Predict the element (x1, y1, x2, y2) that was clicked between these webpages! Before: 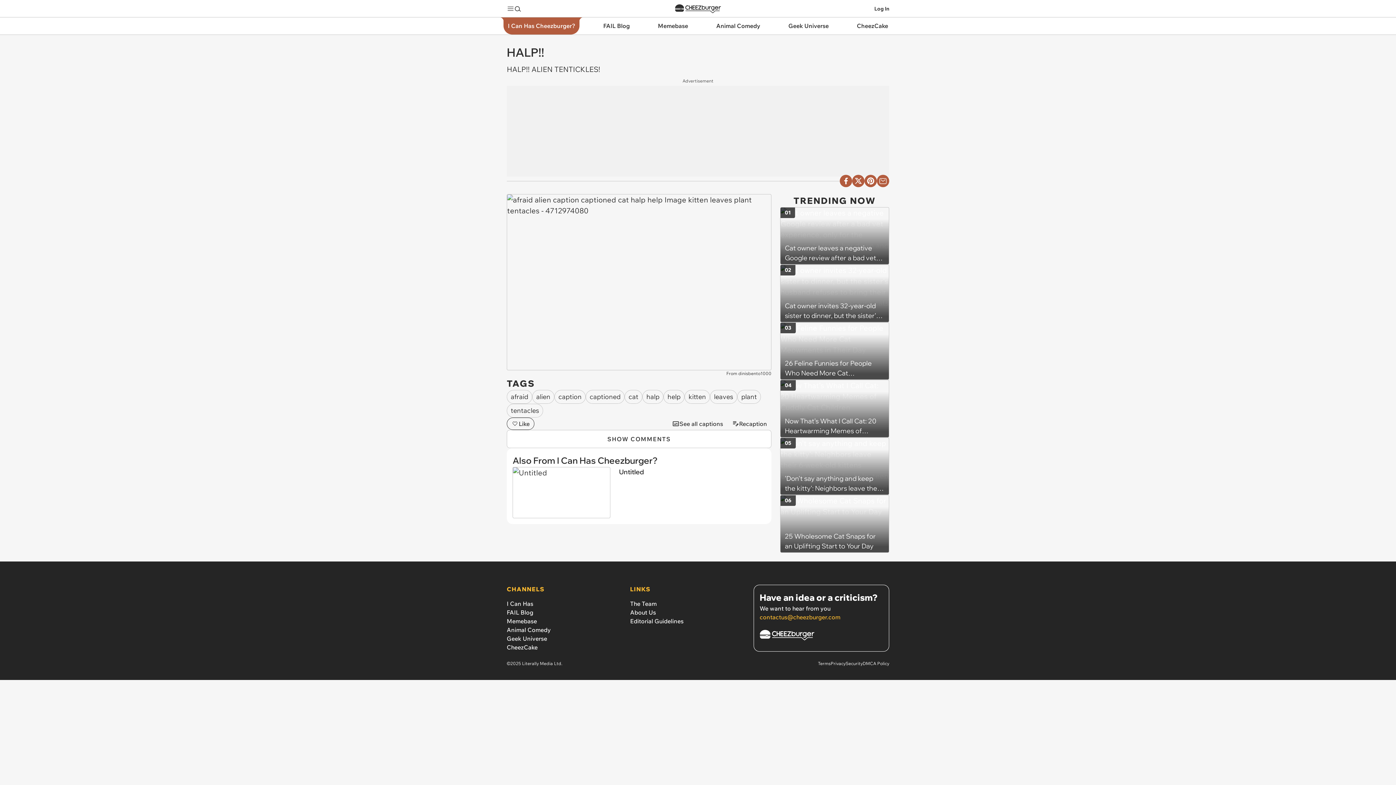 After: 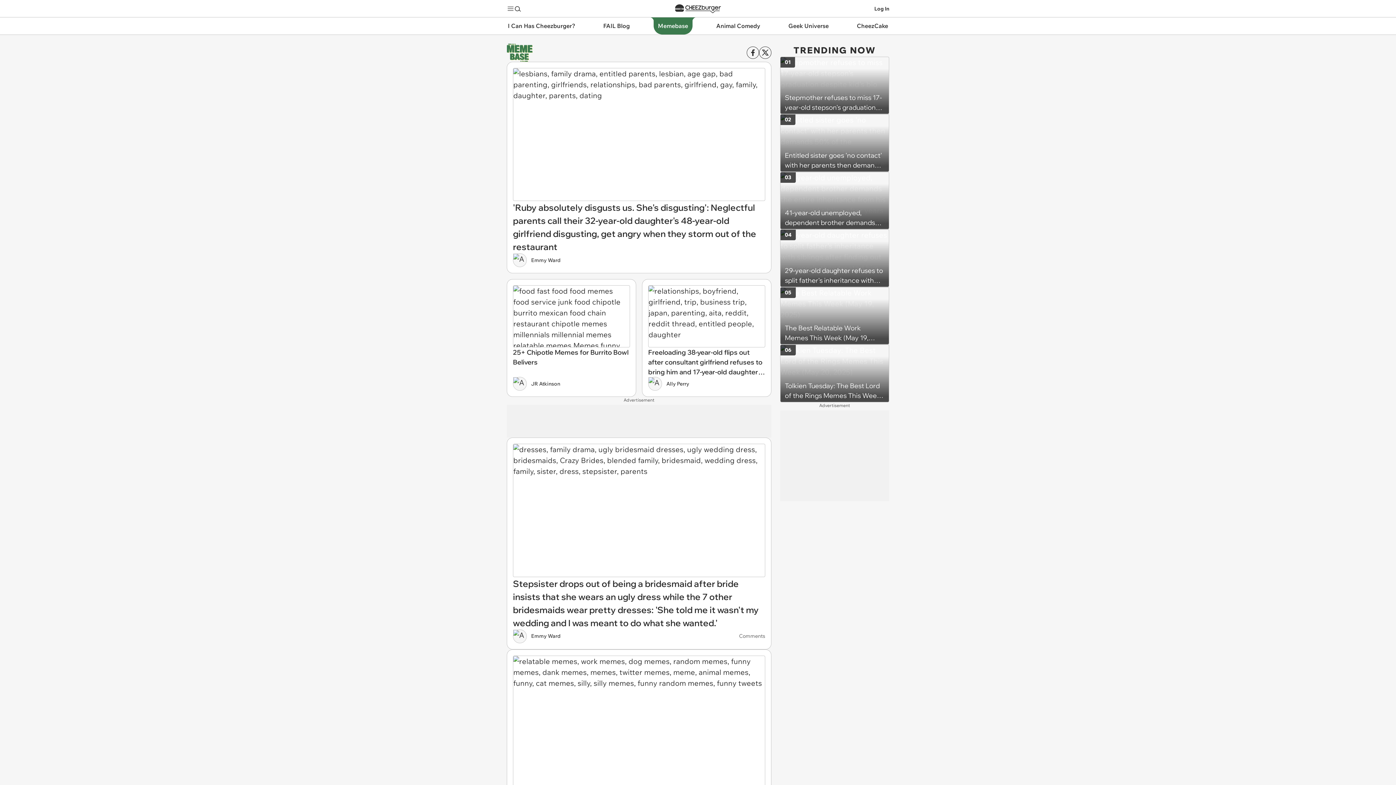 Action: label: Memebase bbox: (648, 17, 698, 34)